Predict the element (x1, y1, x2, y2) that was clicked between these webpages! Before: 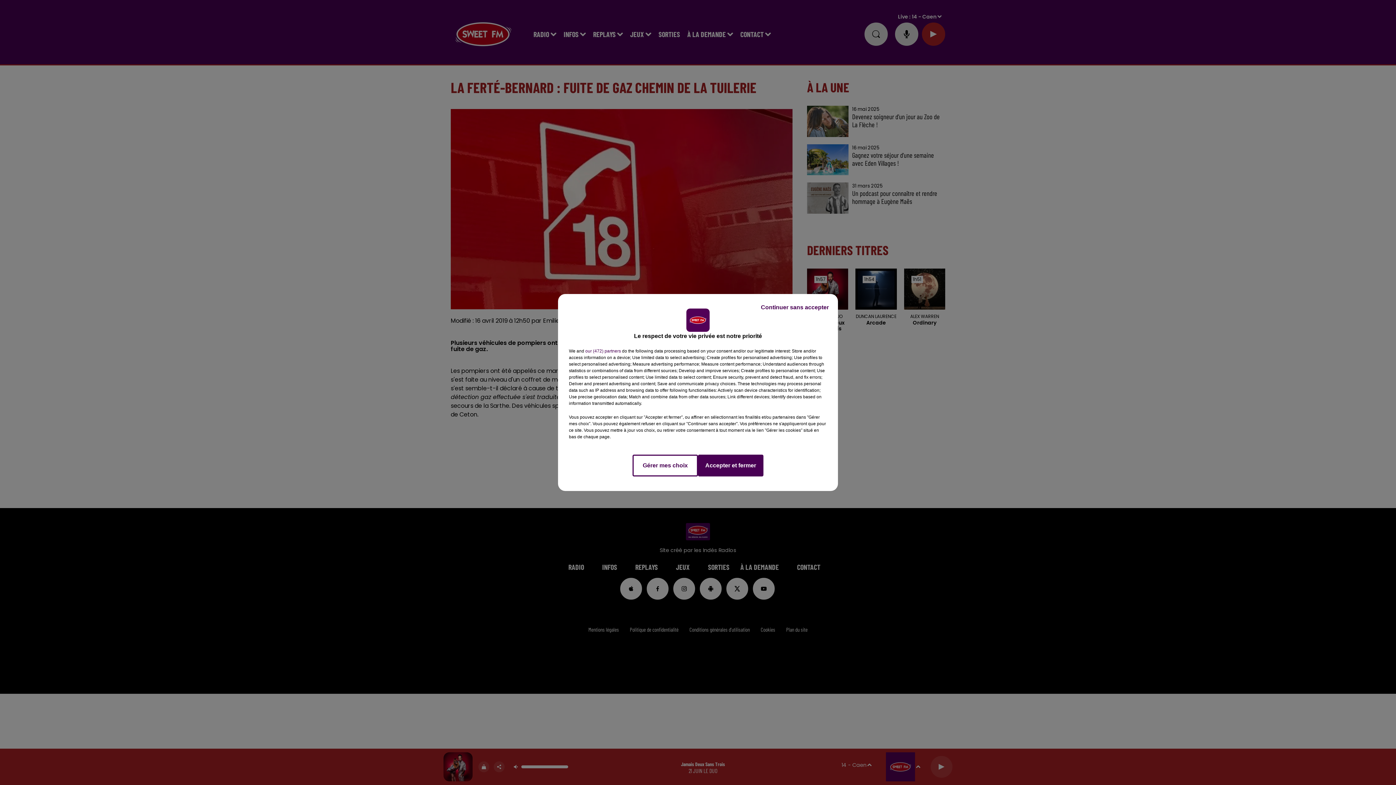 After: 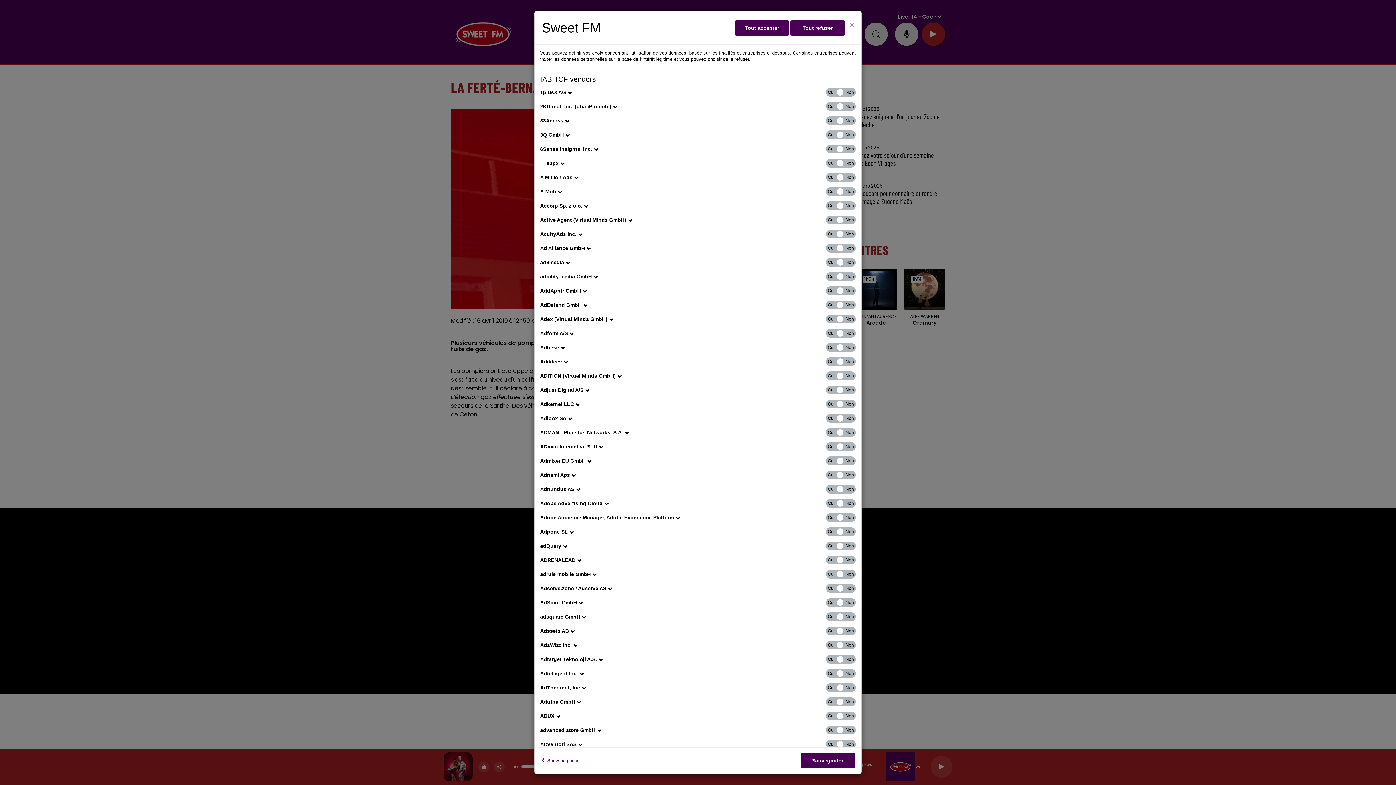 Action: bbox: (585, 348, 621, 354) label: show vendors